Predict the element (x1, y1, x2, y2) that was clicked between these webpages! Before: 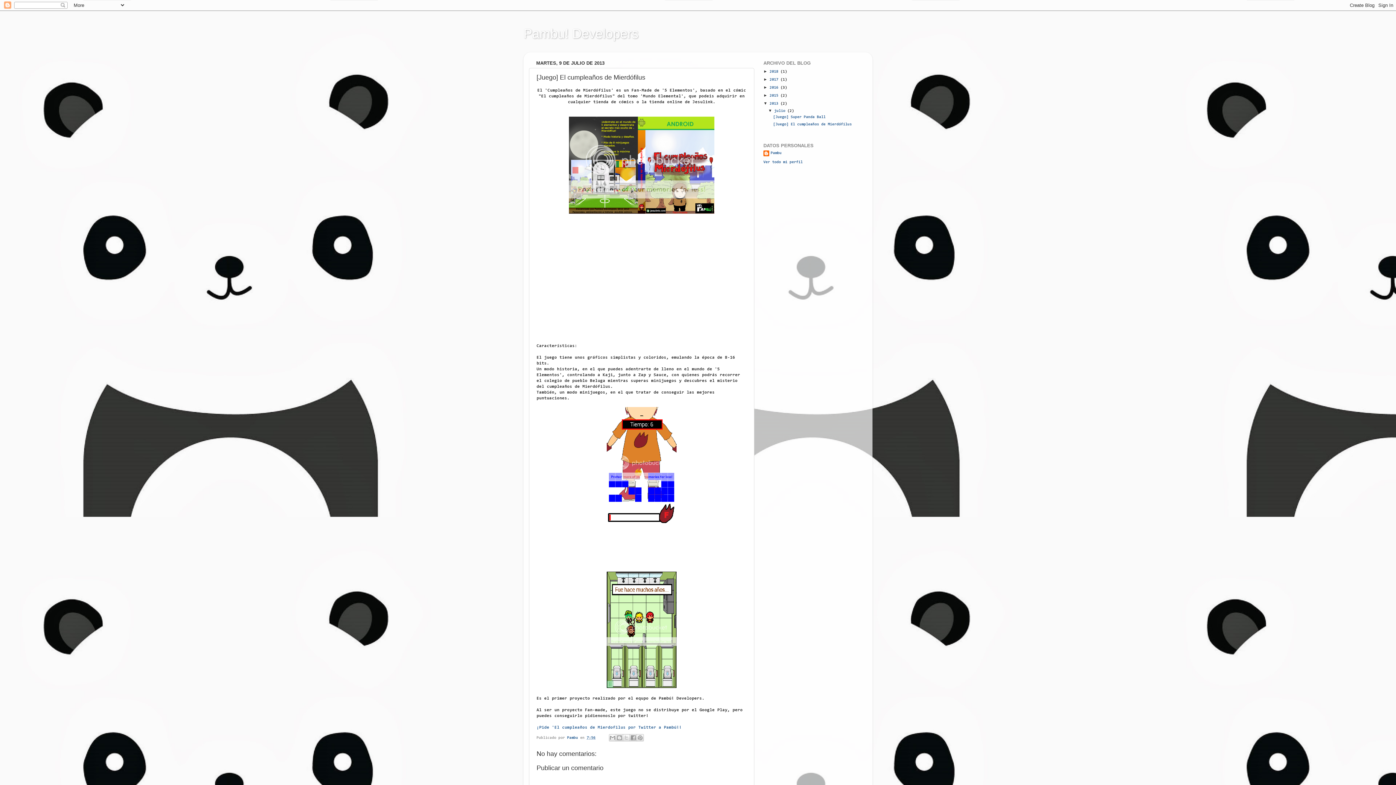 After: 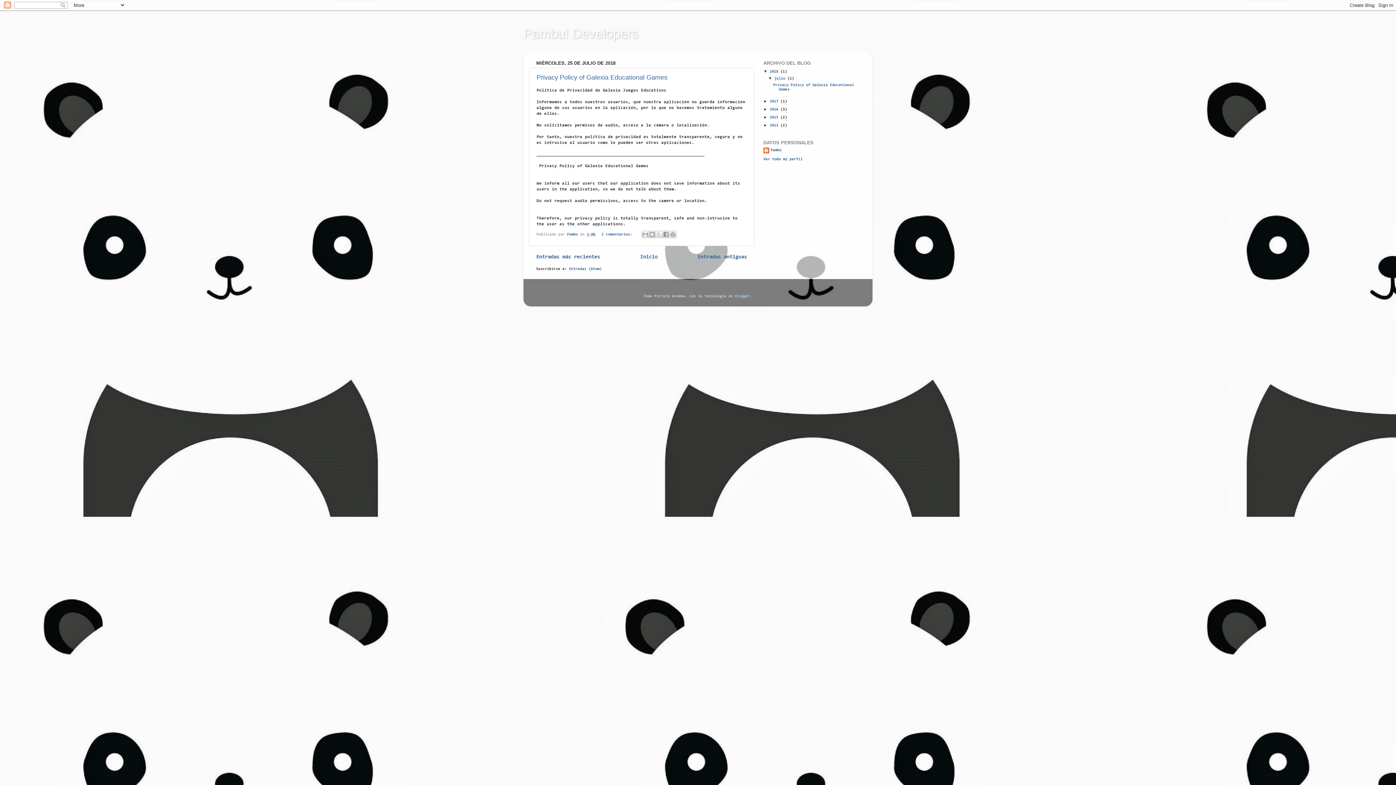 Action: label: 2018  bbox: (769, 69, 780, 73)